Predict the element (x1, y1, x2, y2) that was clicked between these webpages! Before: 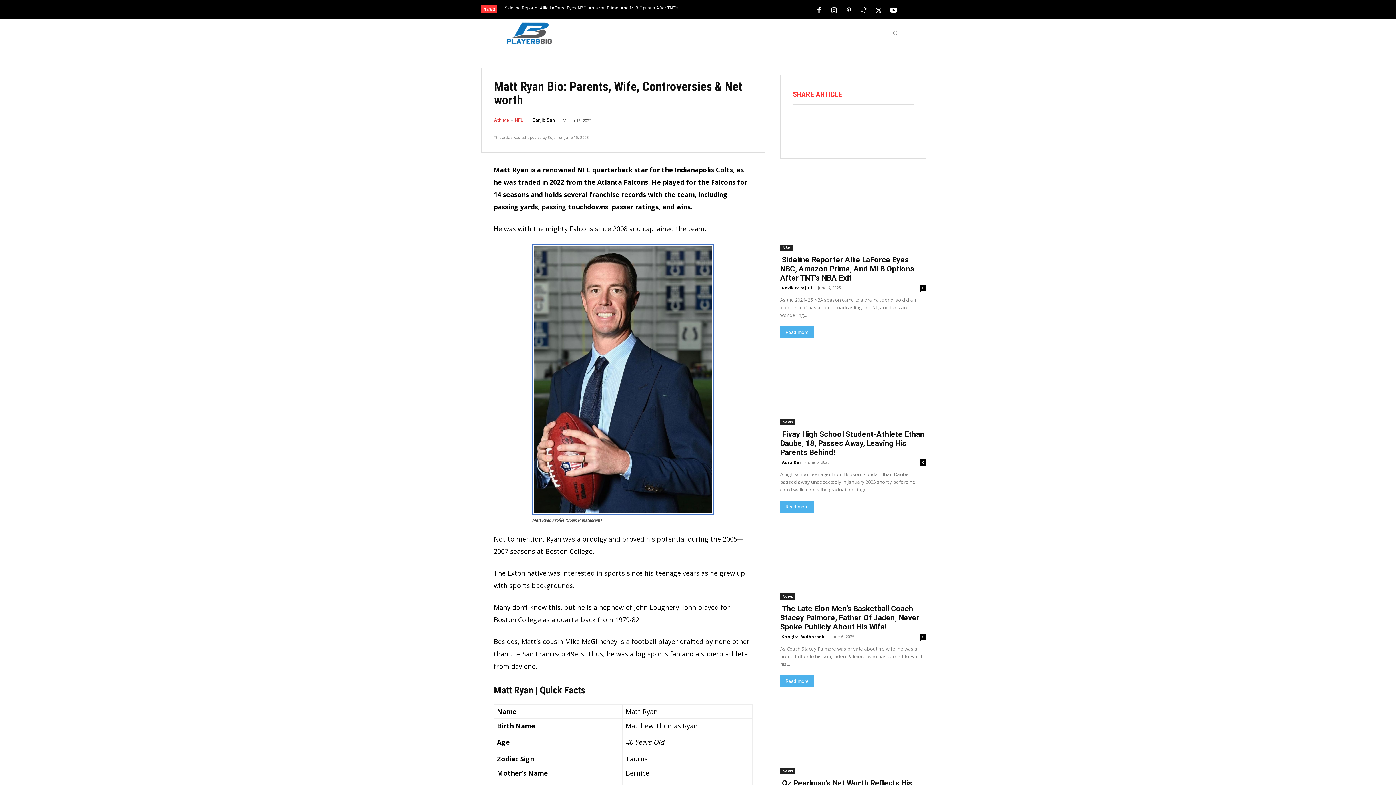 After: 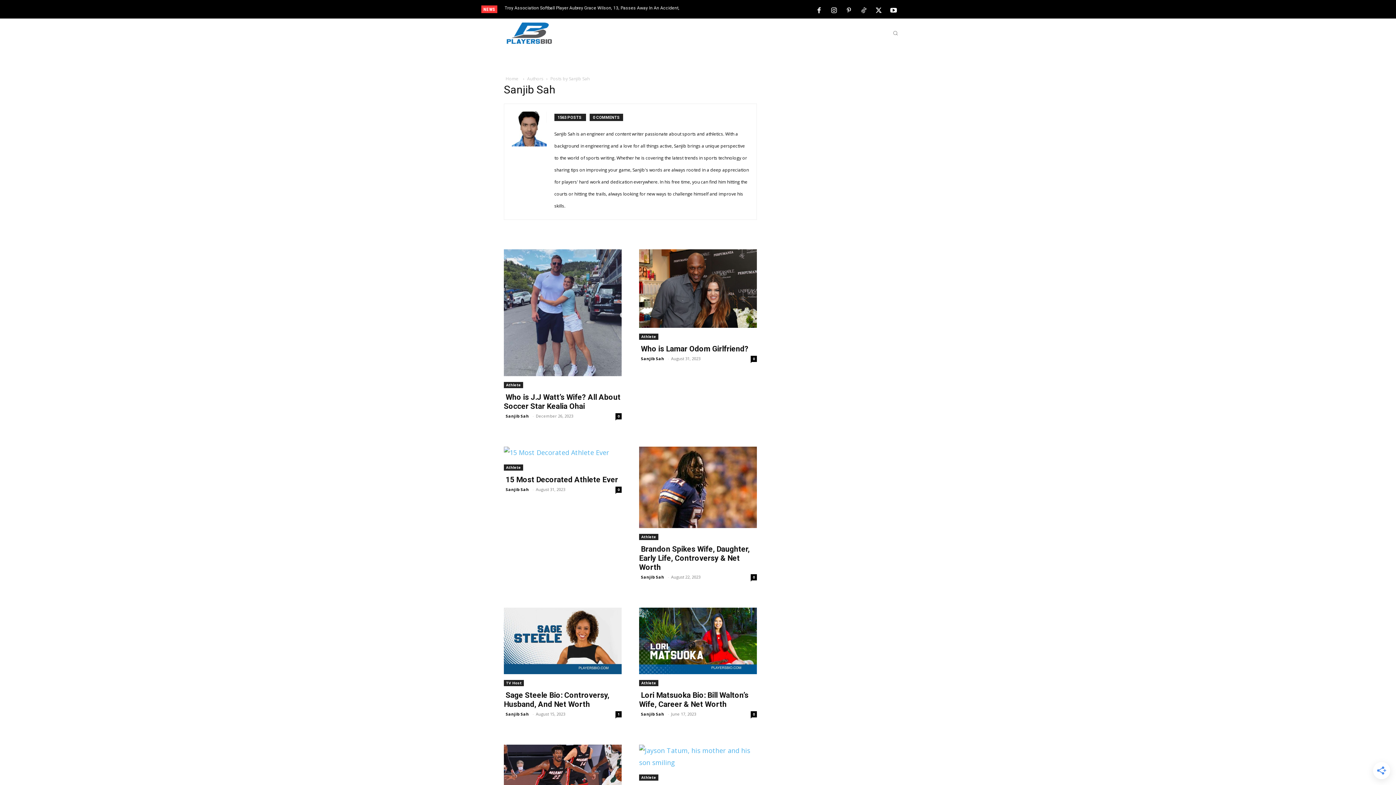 Action: bbox: (530, 117, 556, 123) label: Sanjib Sah